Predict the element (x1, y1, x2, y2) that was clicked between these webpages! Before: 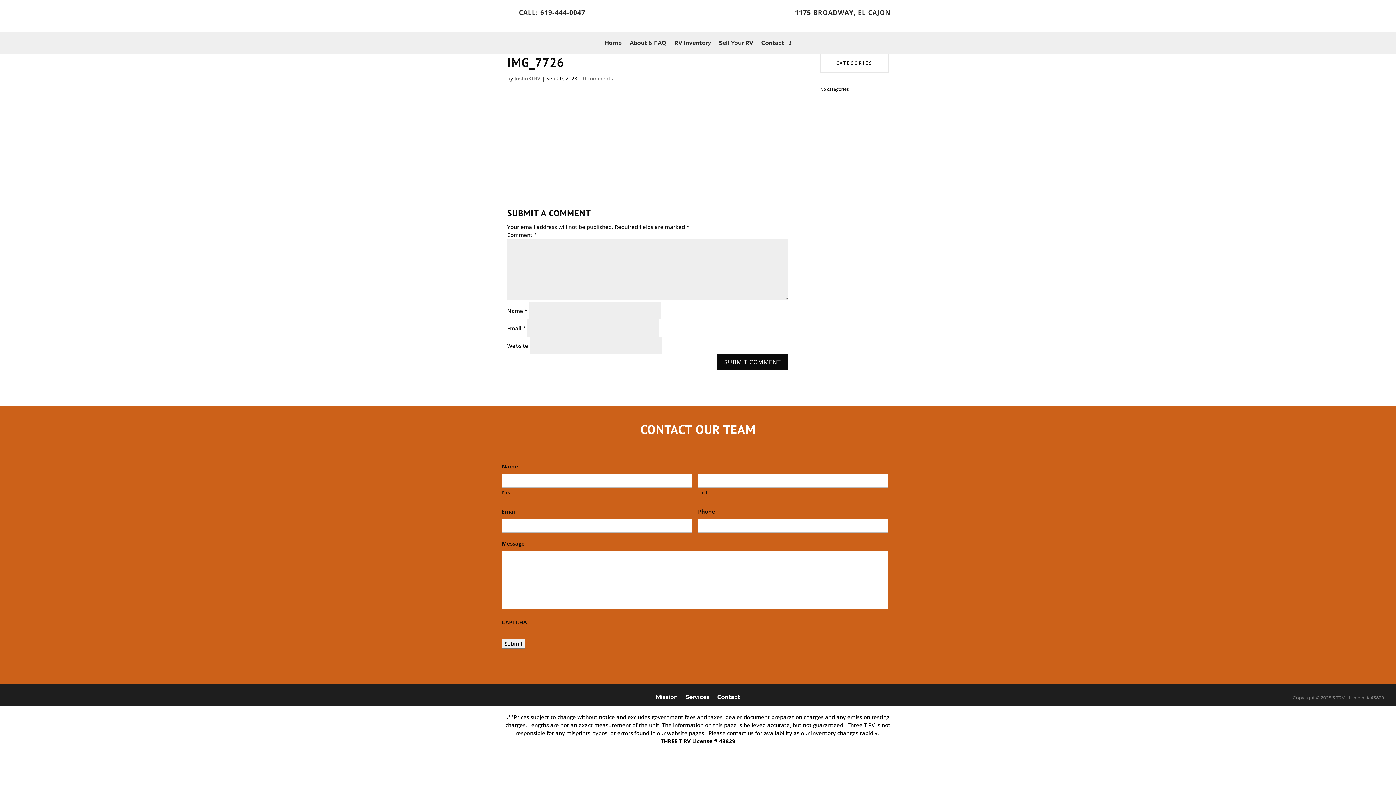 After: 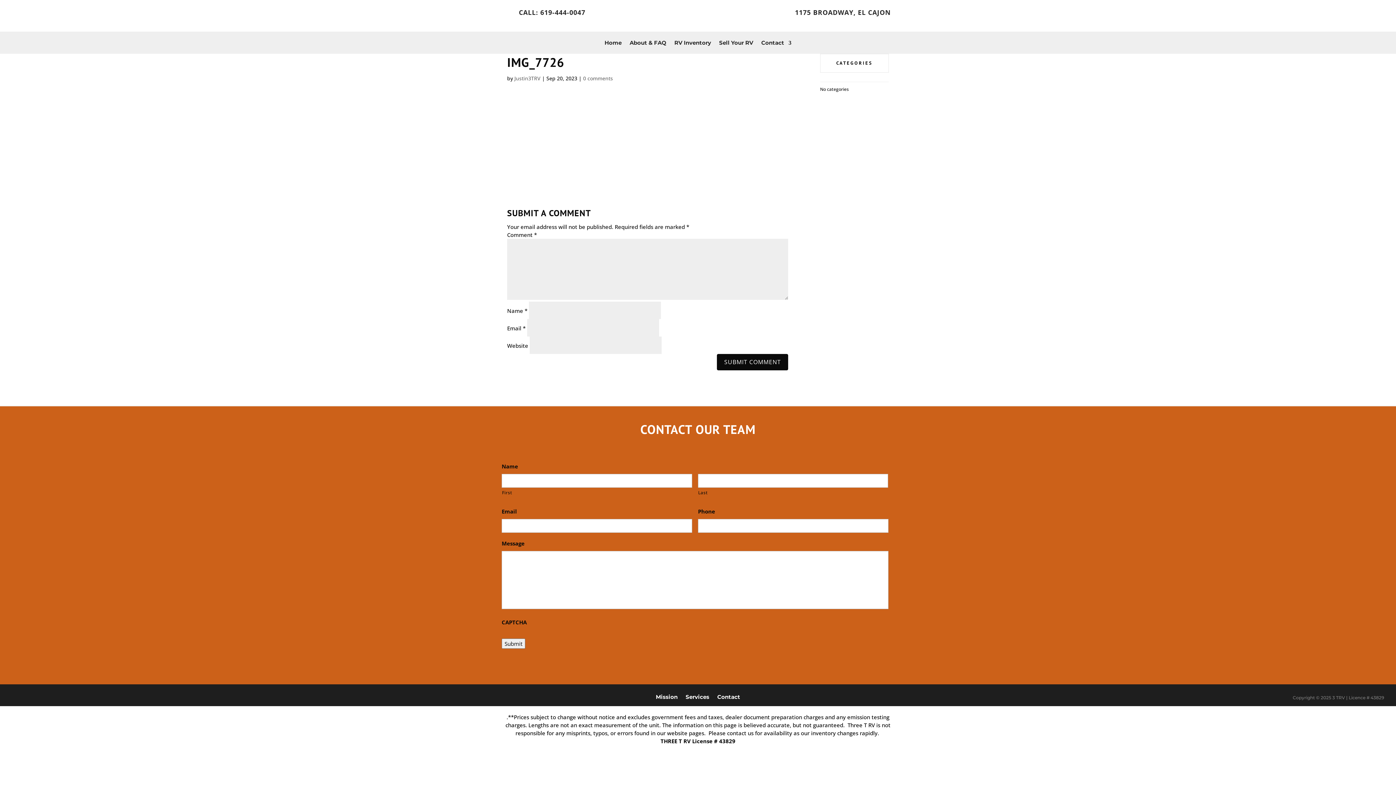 Action: label:  bbox: (501, 5, 513, 18)